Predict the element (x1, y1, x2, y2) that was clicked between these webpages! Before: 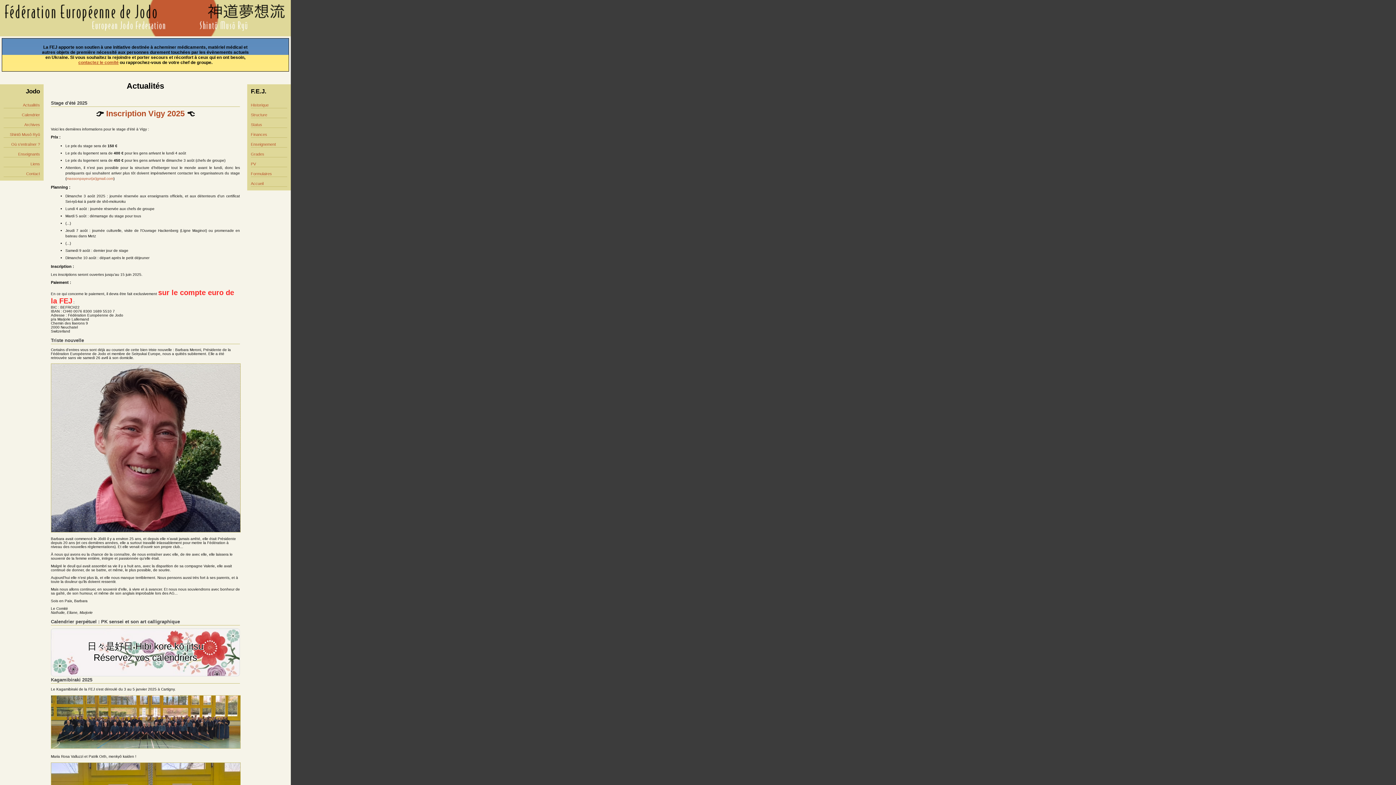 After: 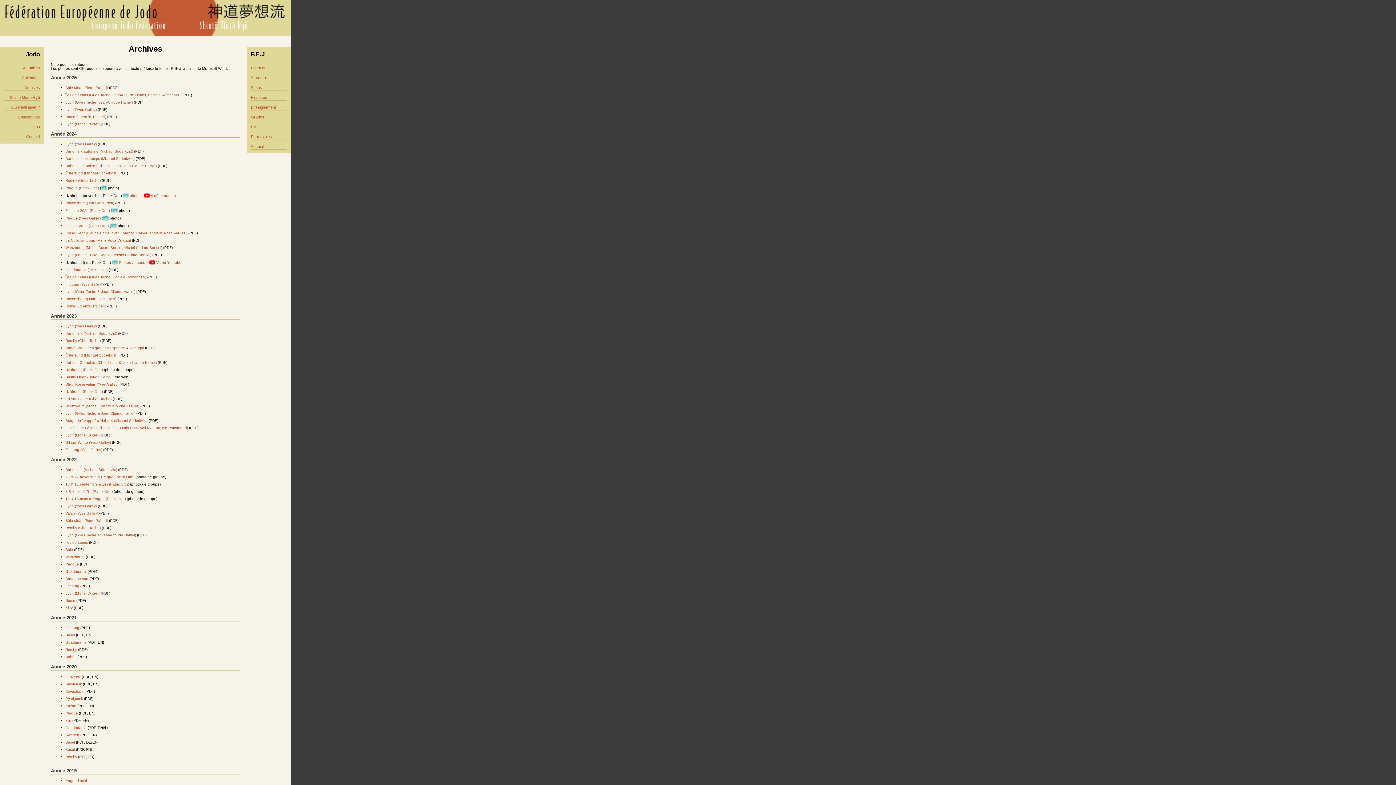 Action: label: Archives bbox: (24, 122, 40, 126)